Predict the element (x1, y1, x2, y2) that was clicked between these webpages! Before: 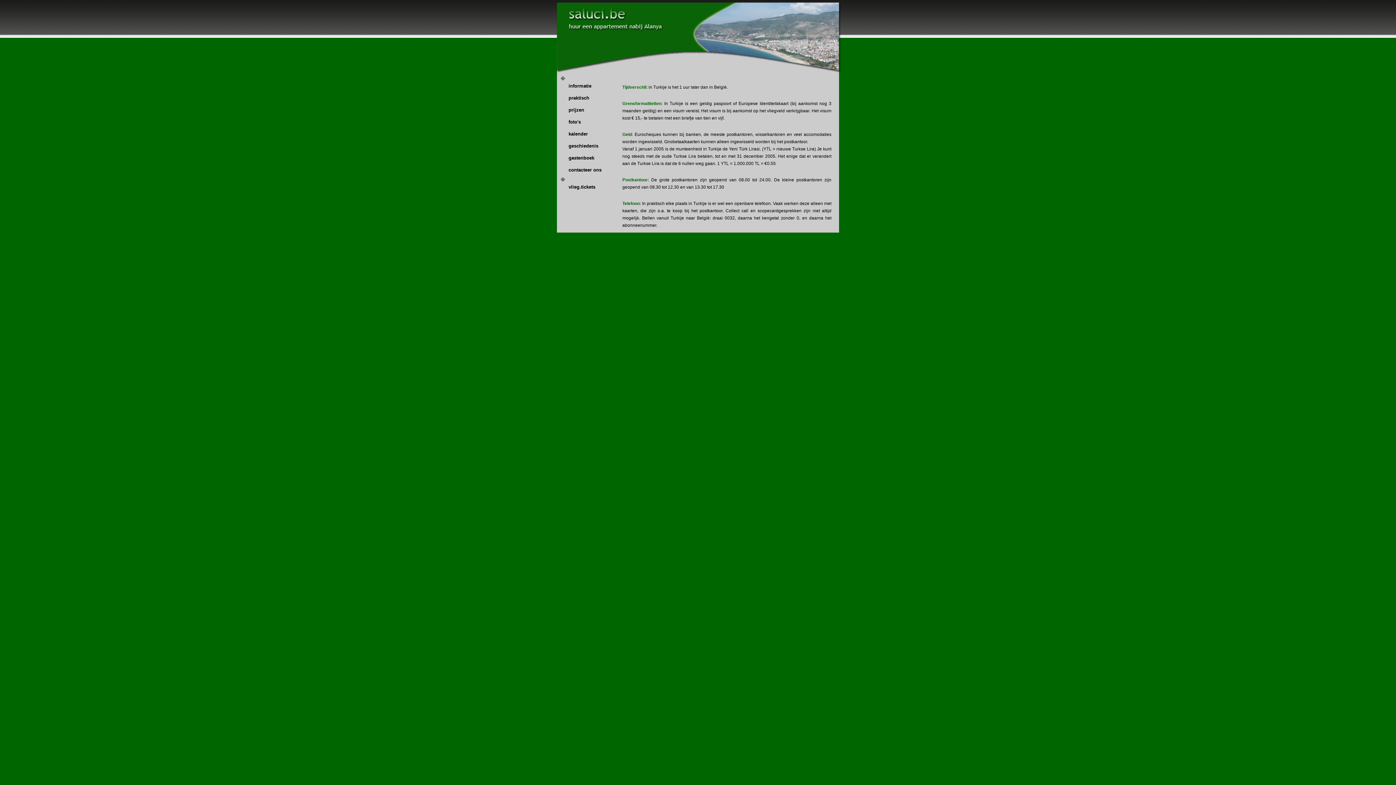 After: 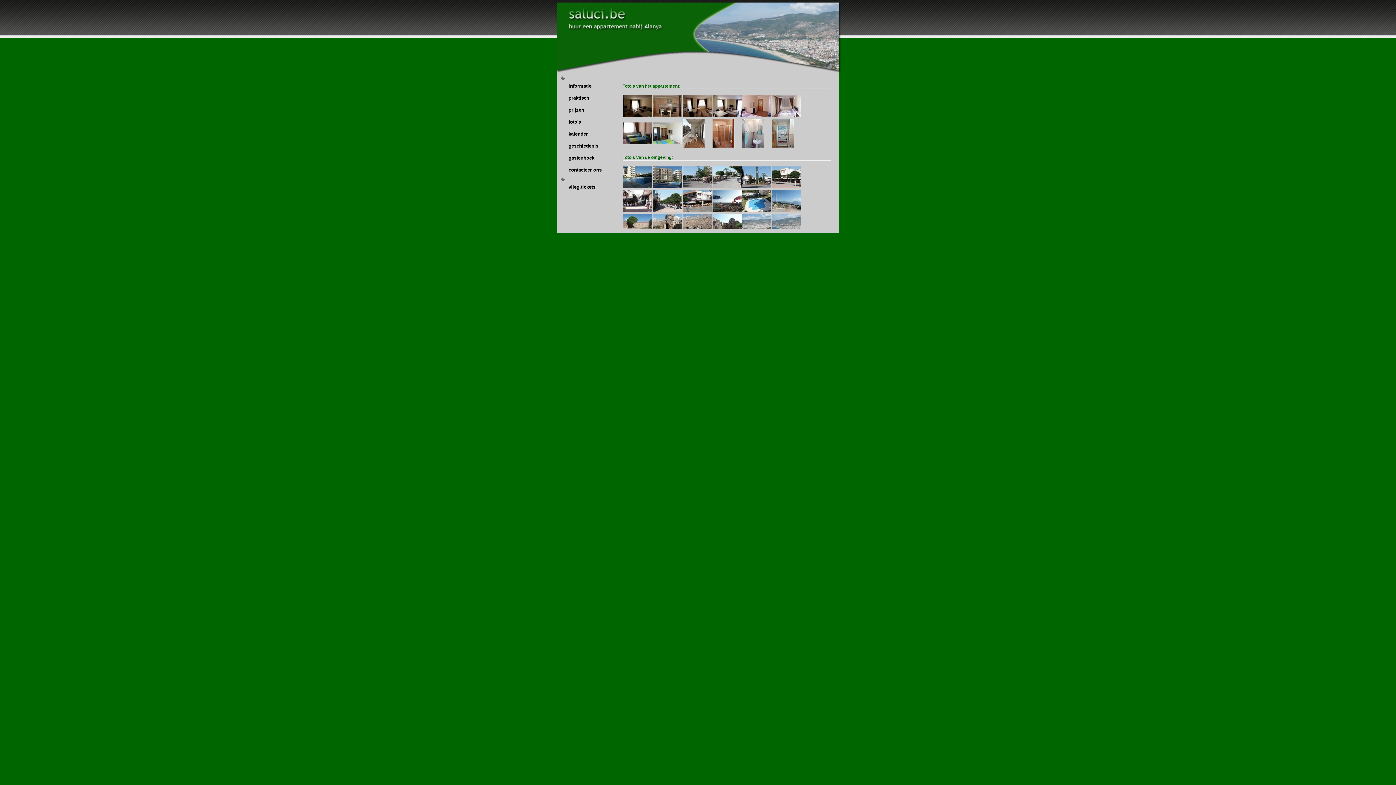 Action: bbox: (565, 117, 623, 129) label: foto's